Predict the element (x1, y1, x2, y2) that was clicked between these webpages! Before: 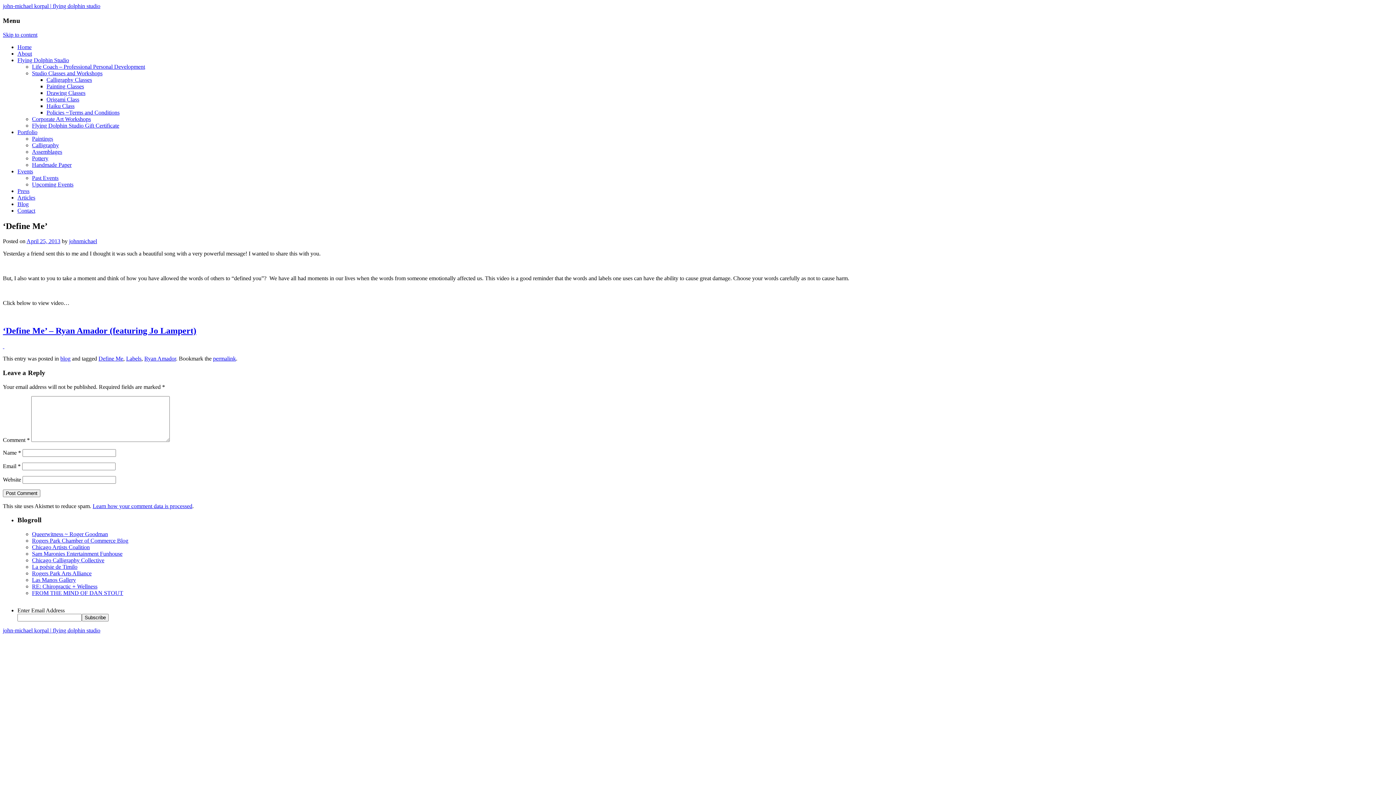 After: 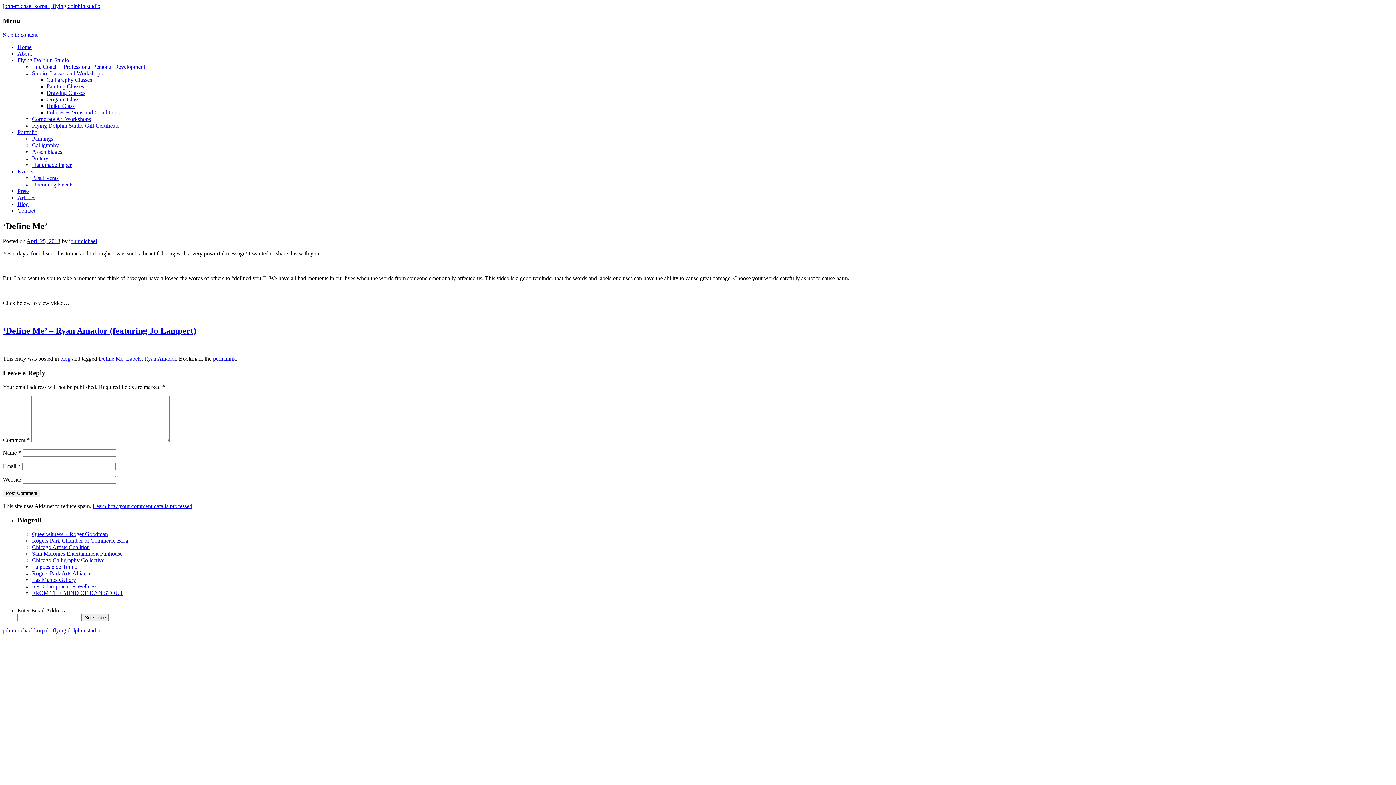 Action: label: Chicago Calligraphy Collective bbox: (32, 557, 104, 563)